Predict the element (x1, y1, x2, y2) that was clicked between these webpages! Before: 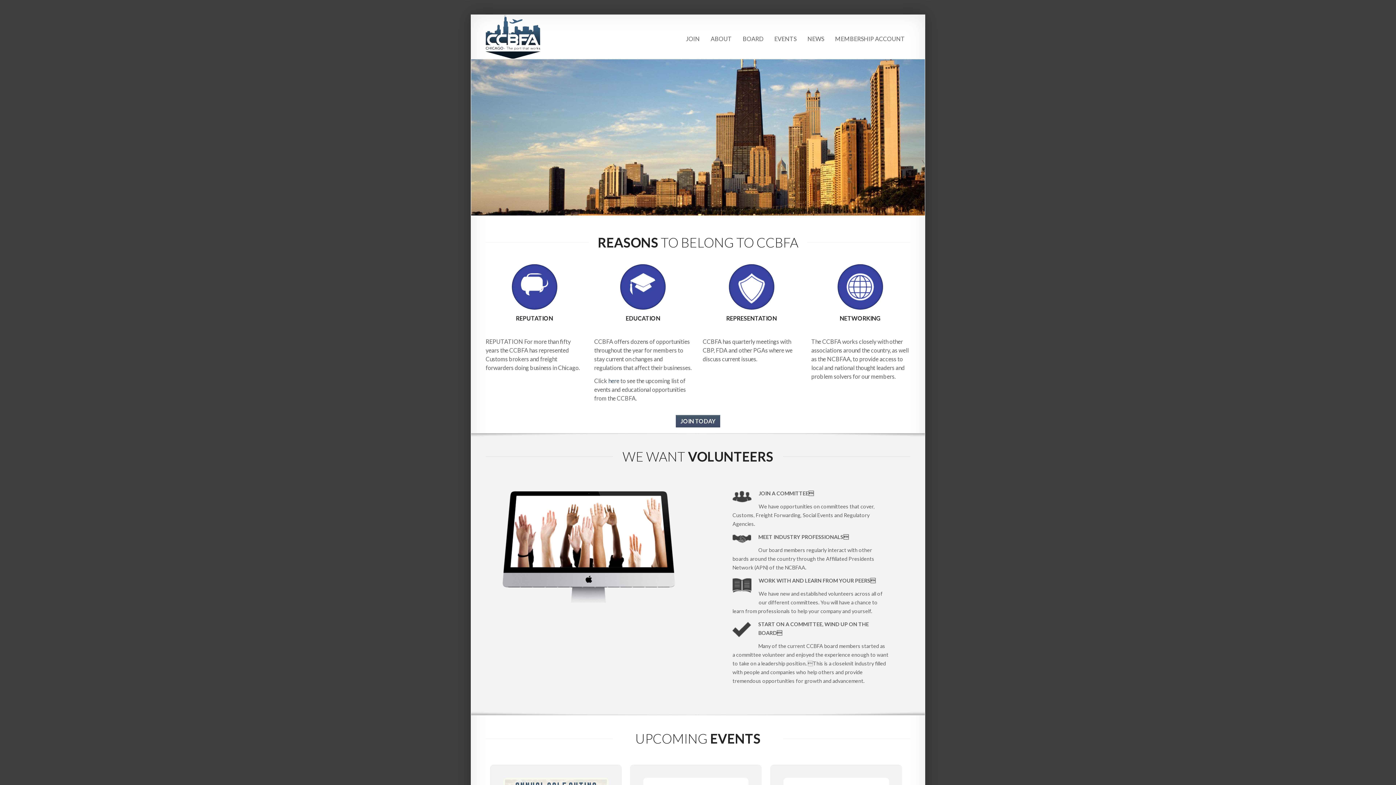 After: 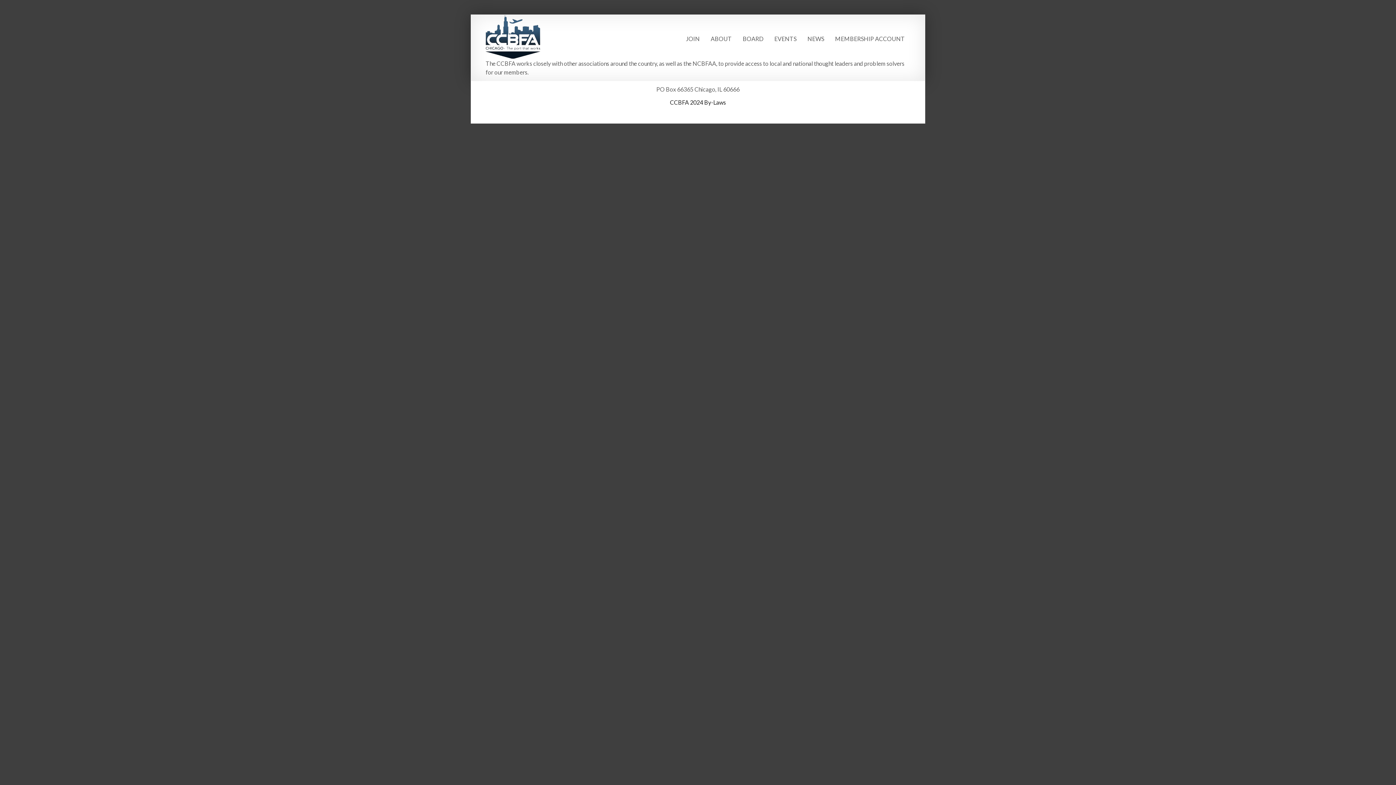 Action: bbox: (811, 314, 909, 322) label: NETWORKING